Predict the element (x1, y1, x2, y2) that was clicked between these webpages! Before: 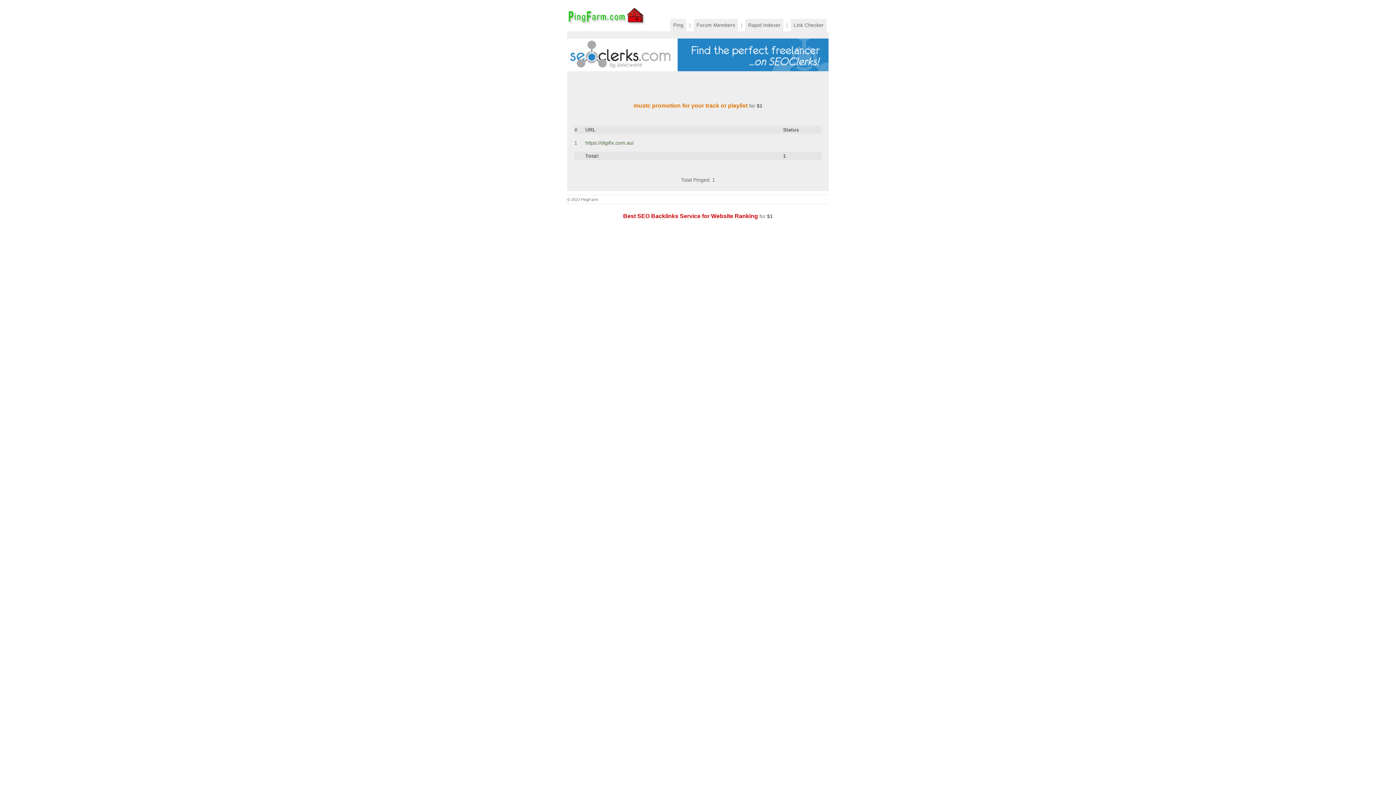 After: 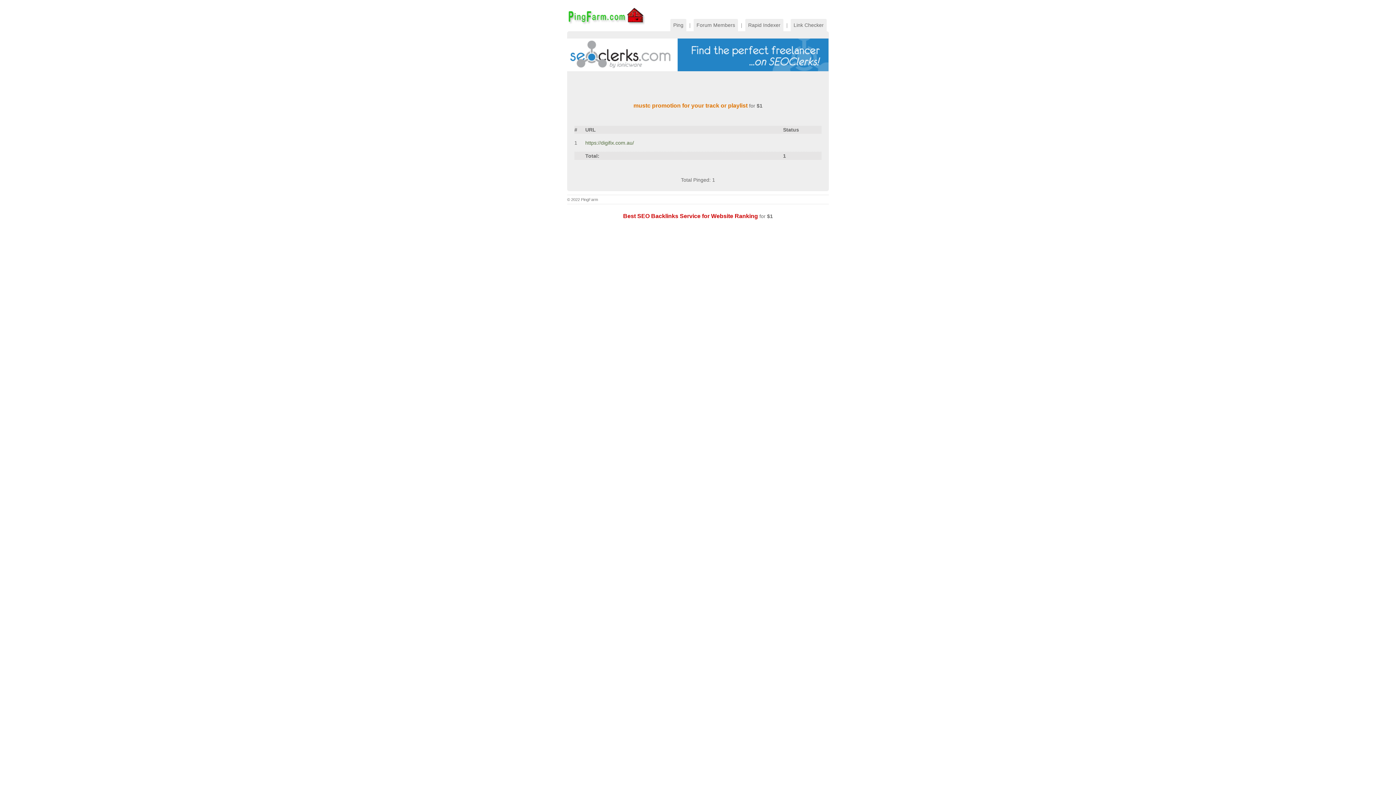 Action: bbox: (574, 66, 828, 72)